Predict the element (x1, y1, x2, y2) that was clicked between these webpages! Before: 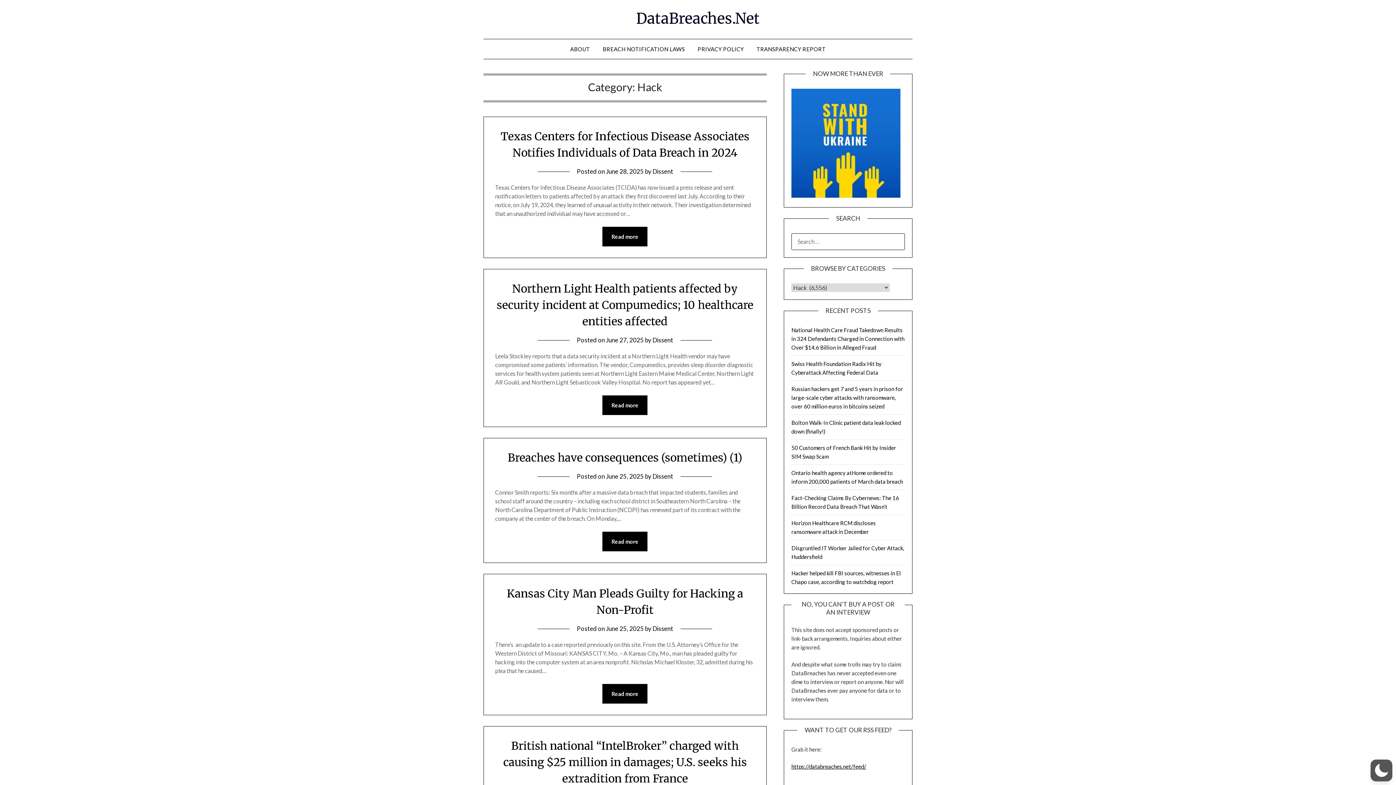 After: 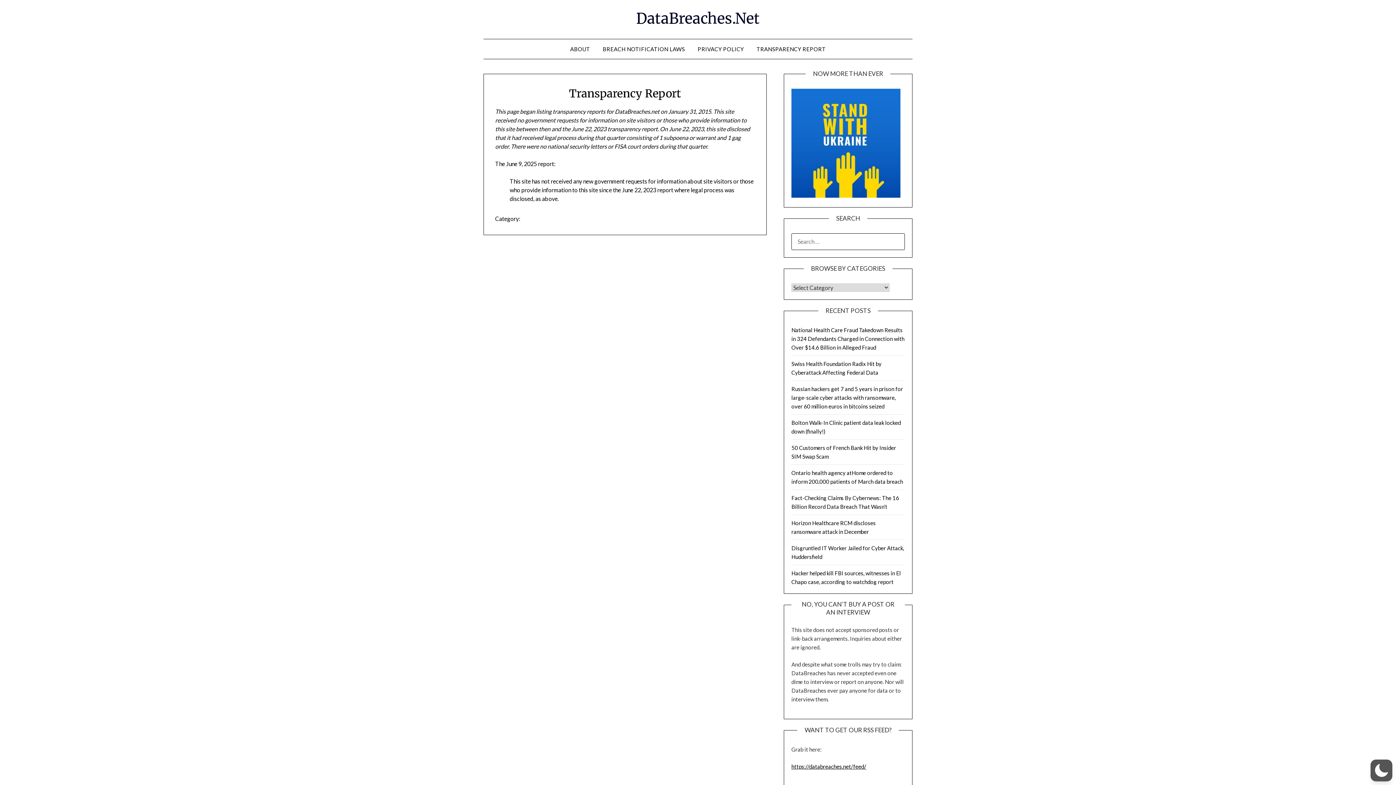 Action: bbox: (750, 39, 831, 58) label: TRANSPARENCY REPORT